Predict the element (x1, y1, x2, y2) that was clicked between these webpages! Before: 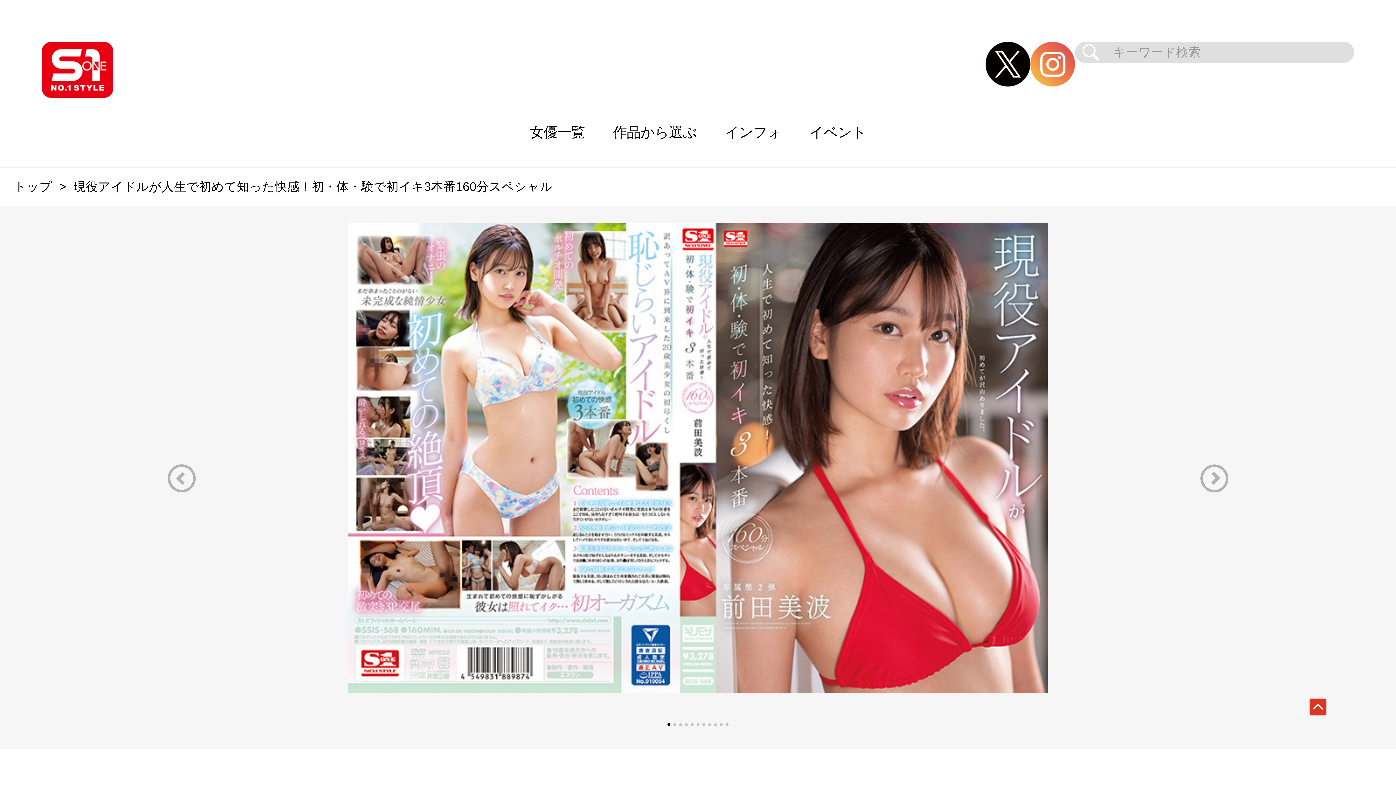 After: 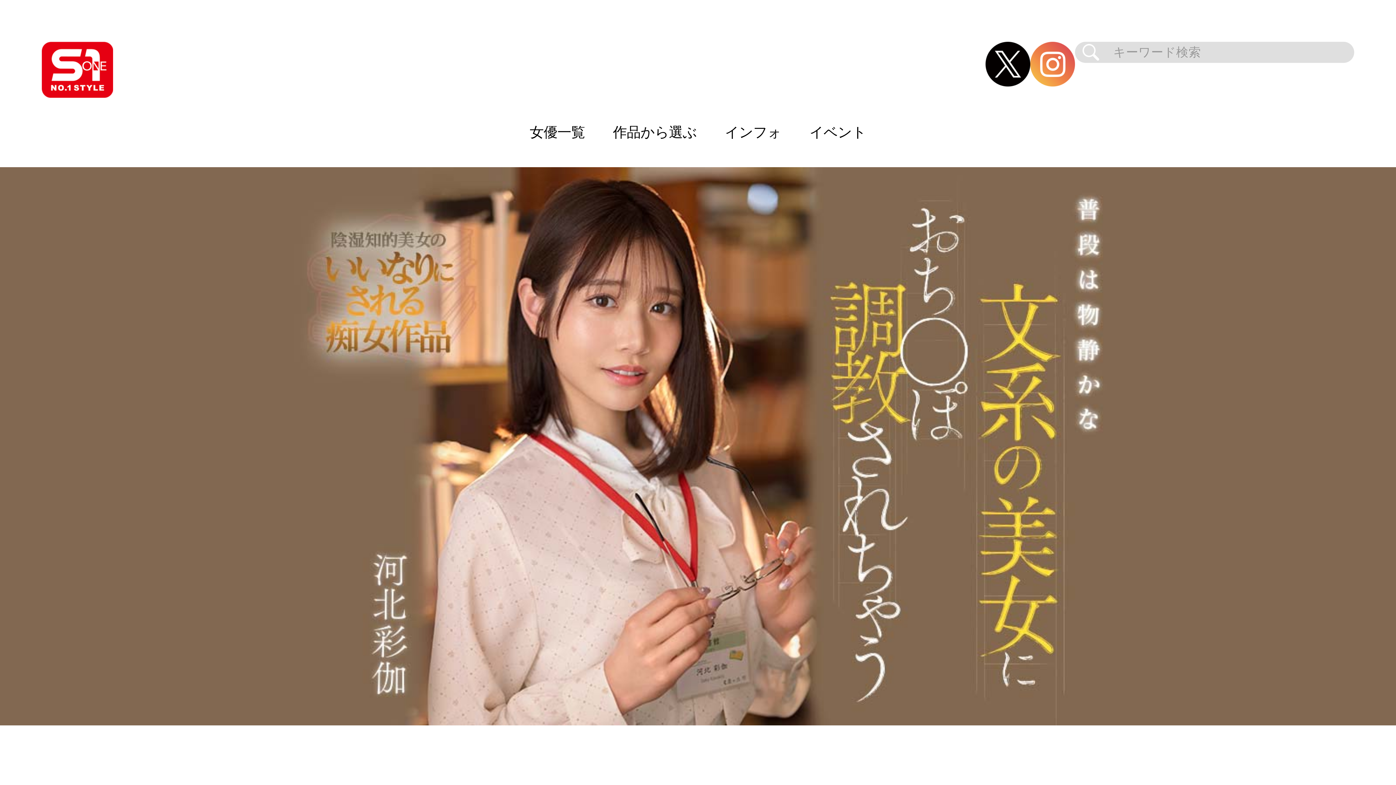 Action: label: トップ bbox: (13, 180, 52, 193)